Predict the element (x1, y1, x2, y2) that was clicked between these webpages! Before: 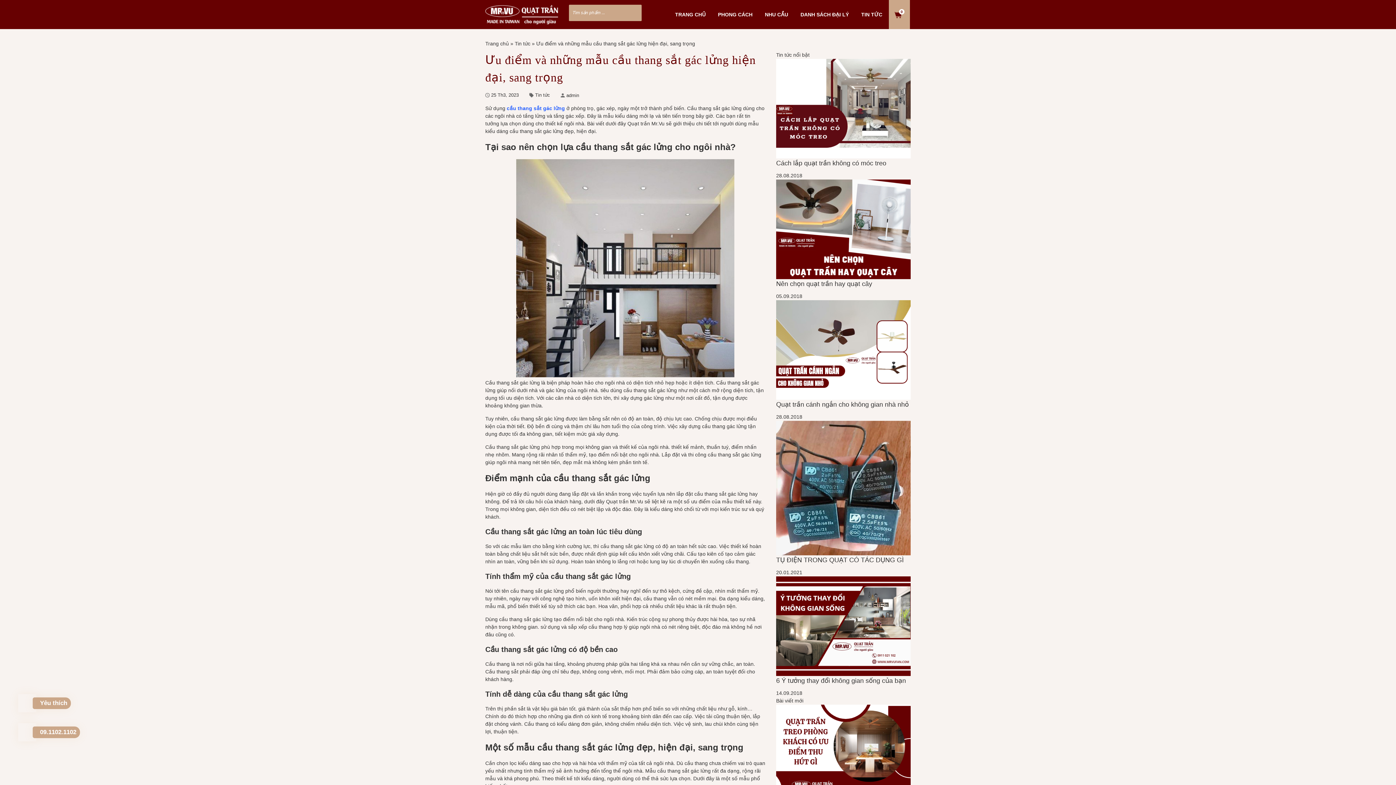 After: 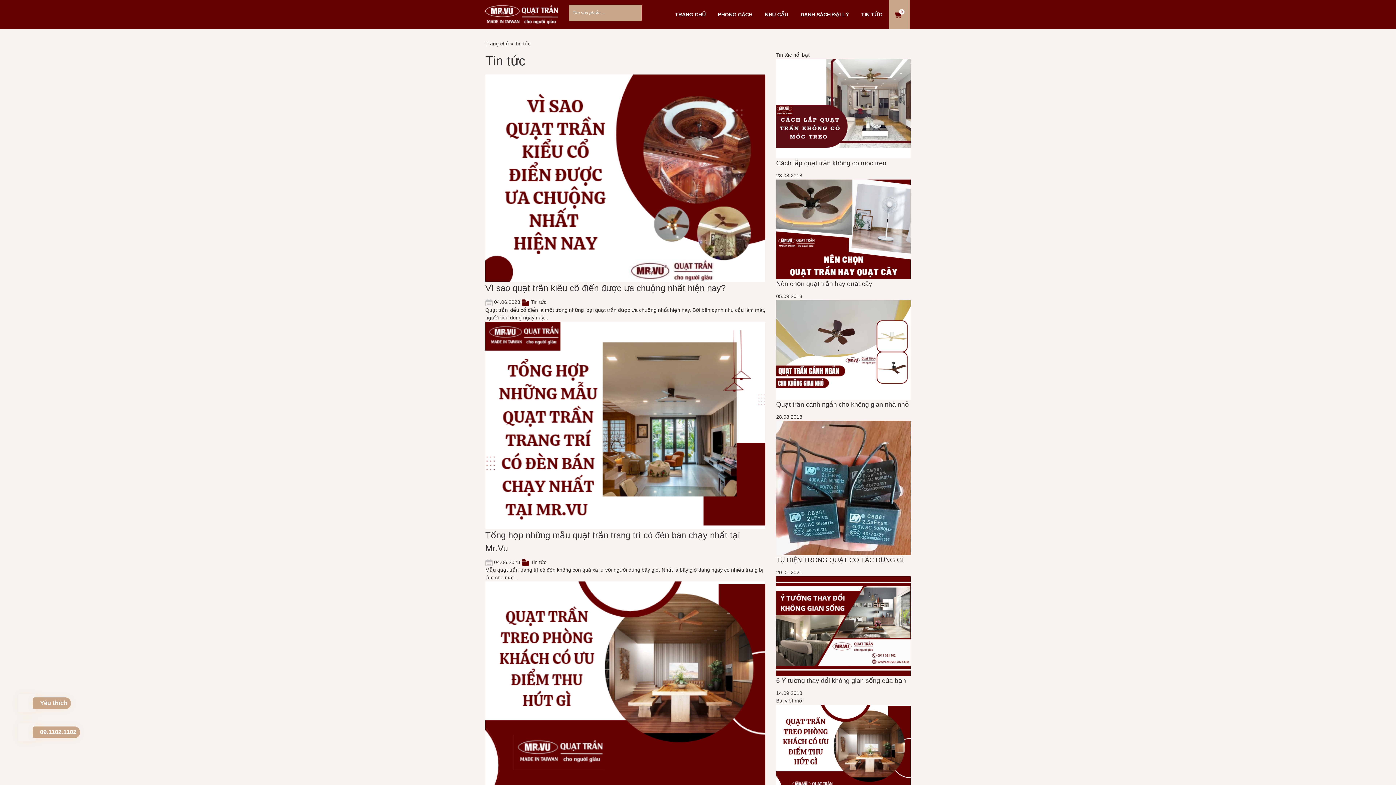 Action: label: Tin tức bbox: (514, 40, 530, 46)